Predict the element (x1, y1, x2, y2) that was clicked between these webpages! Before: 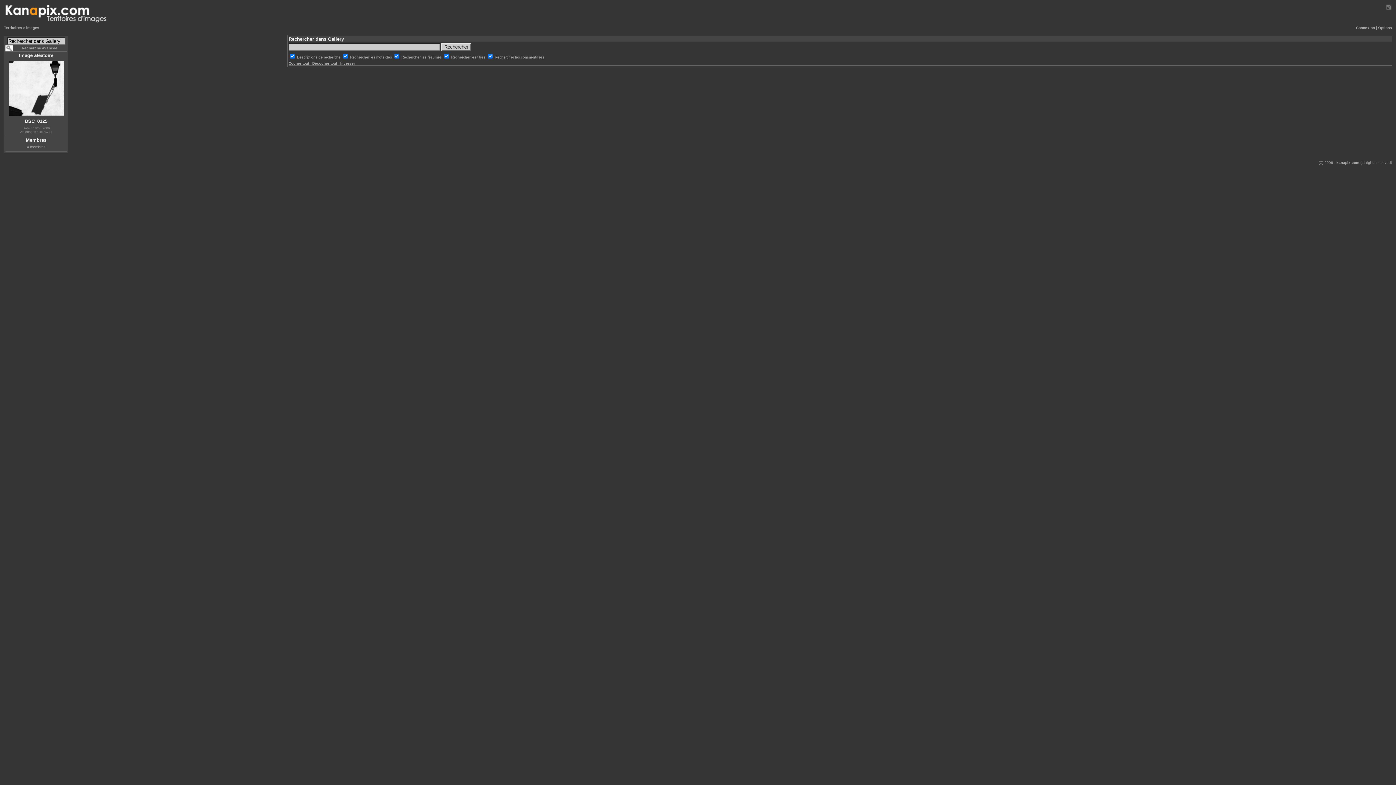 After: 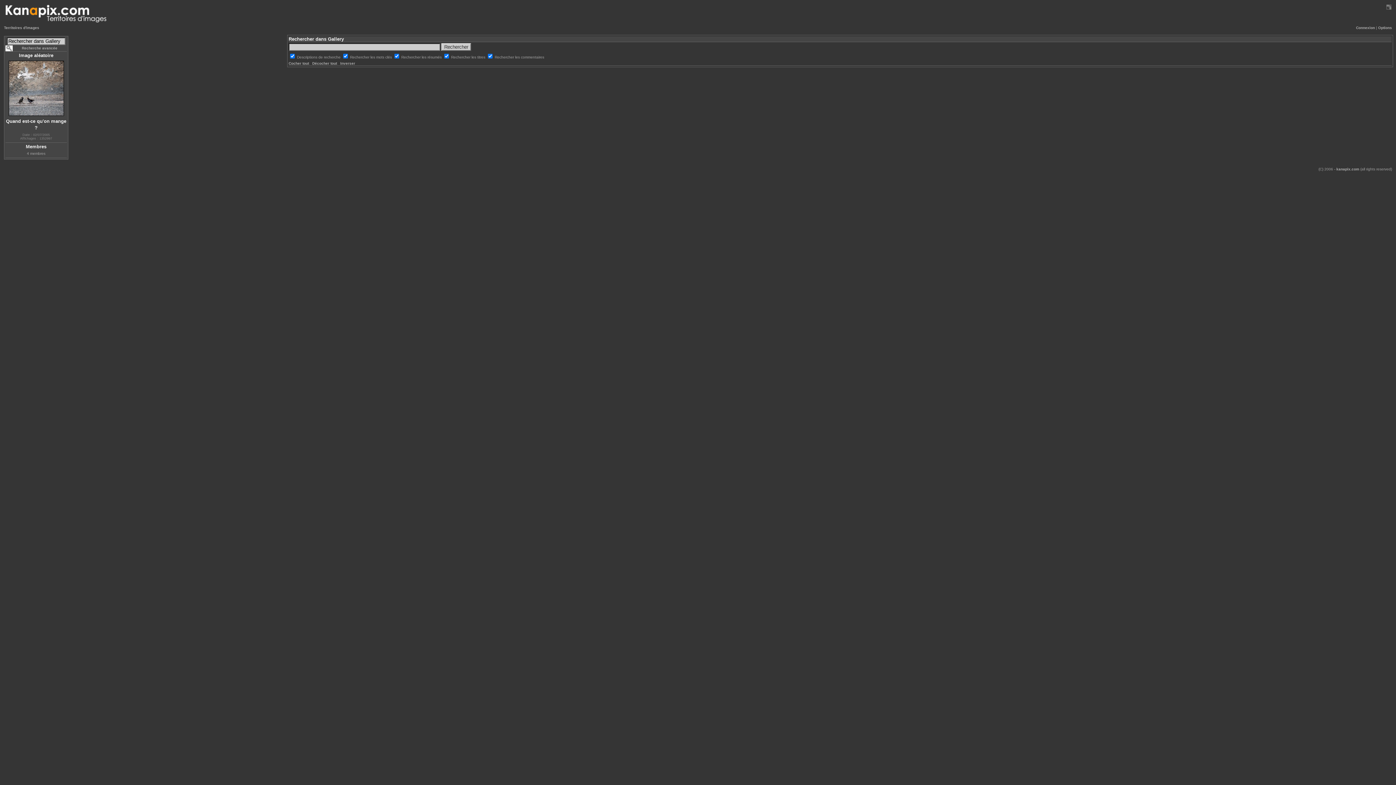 Action: label: Recherche avancée bbox: (5, 45, 66, 51)